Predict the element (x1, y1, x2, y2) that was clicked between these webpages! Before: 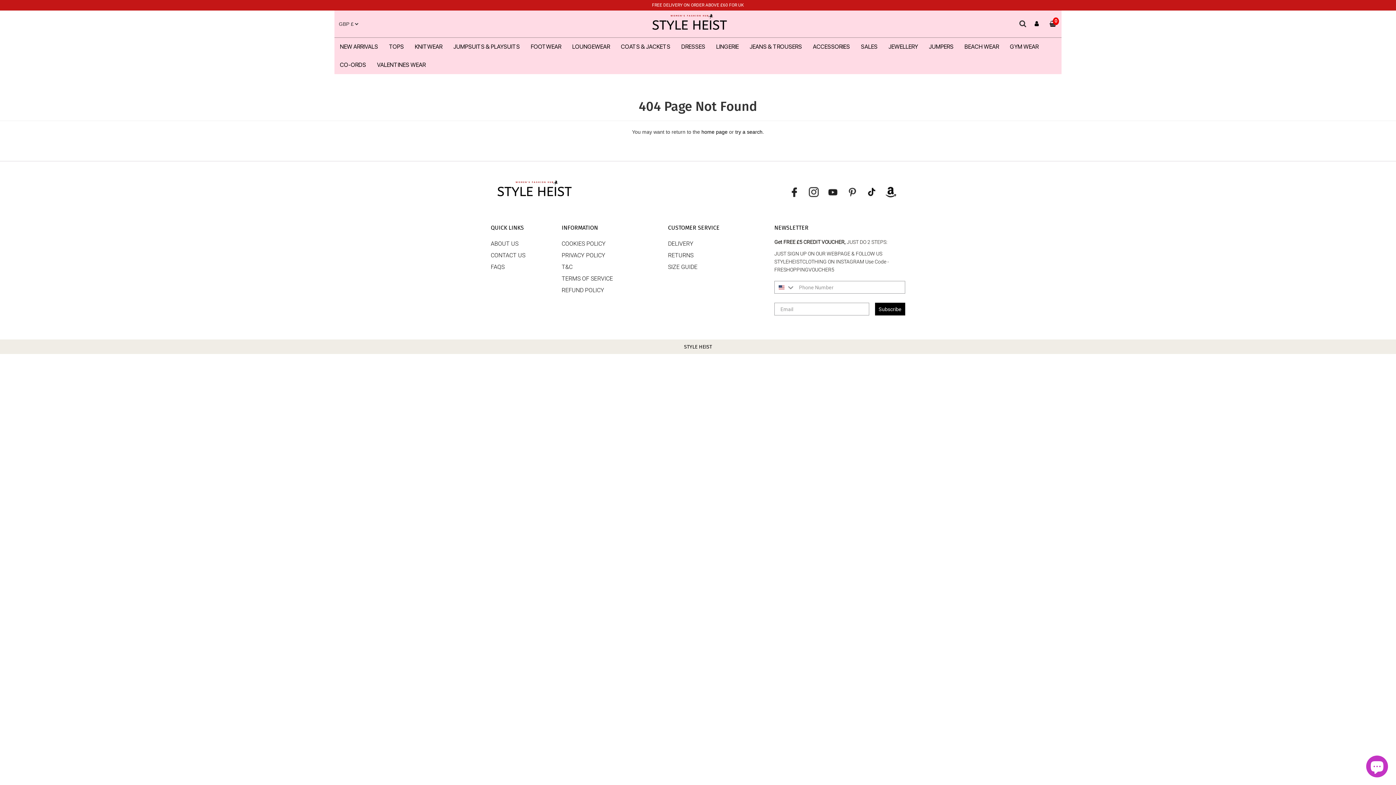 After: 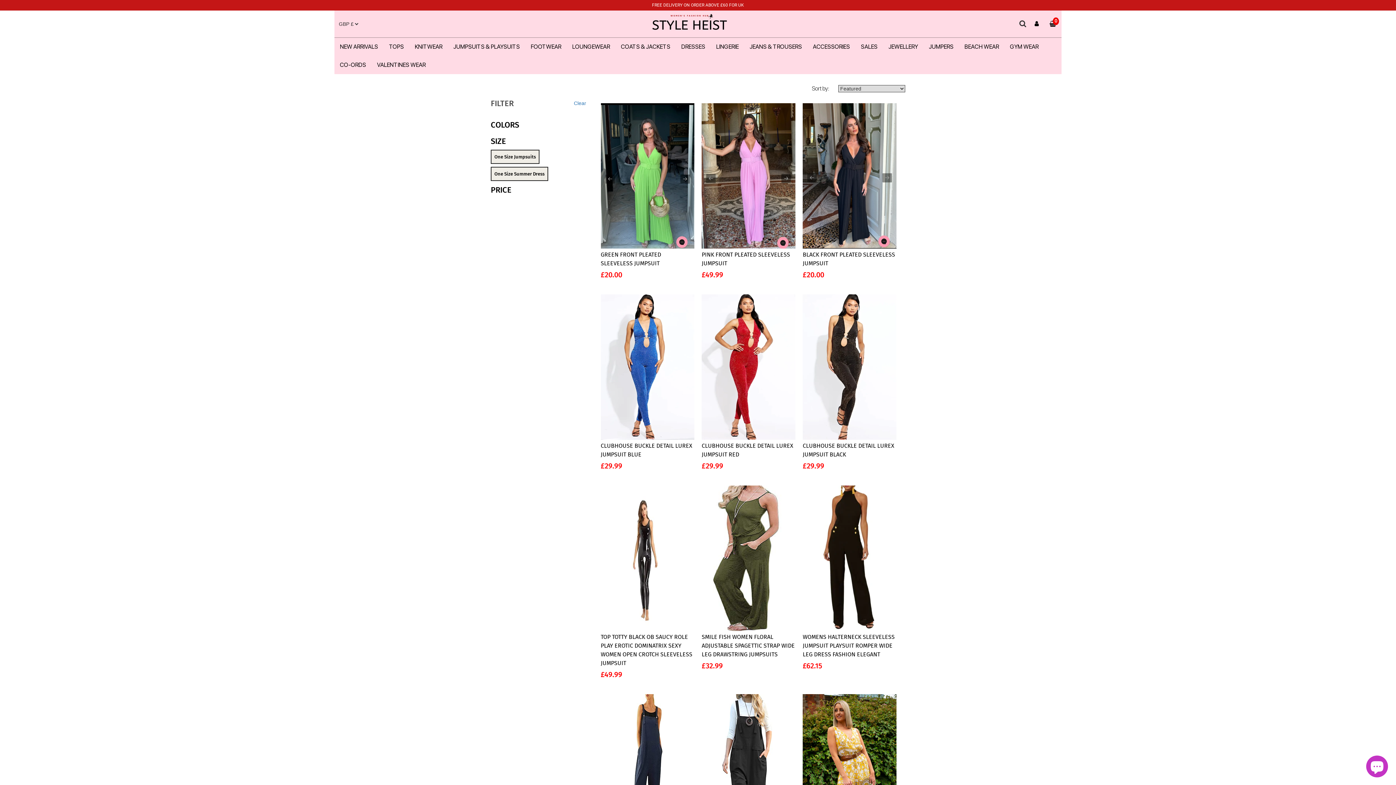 Action: label: JUMPSUITS & PLAYSUITS bbox: (448, 37, 525, 56)